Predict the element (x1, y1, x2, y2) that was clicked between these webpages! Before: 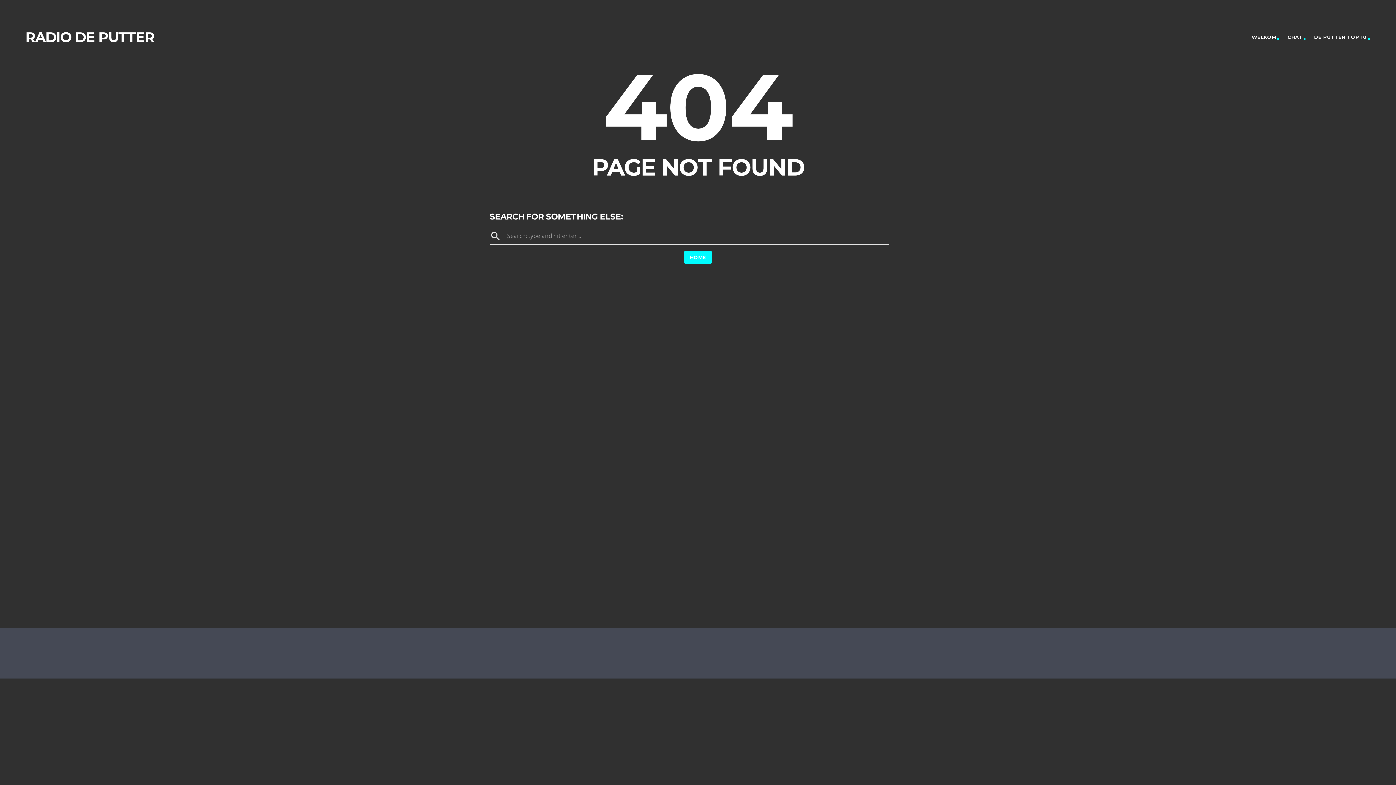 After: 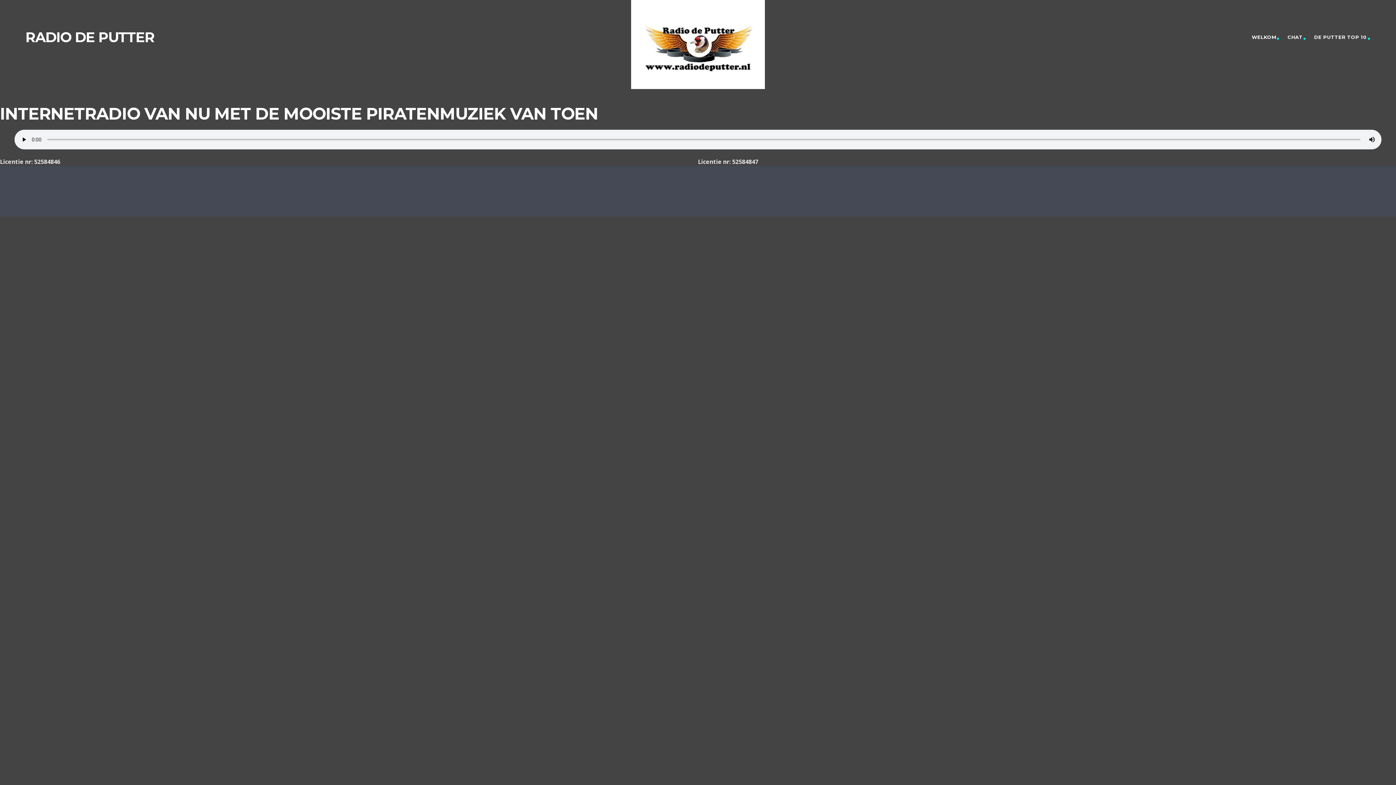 Action: bbox: (25, 25, 154, 49) label: RADIO DE PUTTER